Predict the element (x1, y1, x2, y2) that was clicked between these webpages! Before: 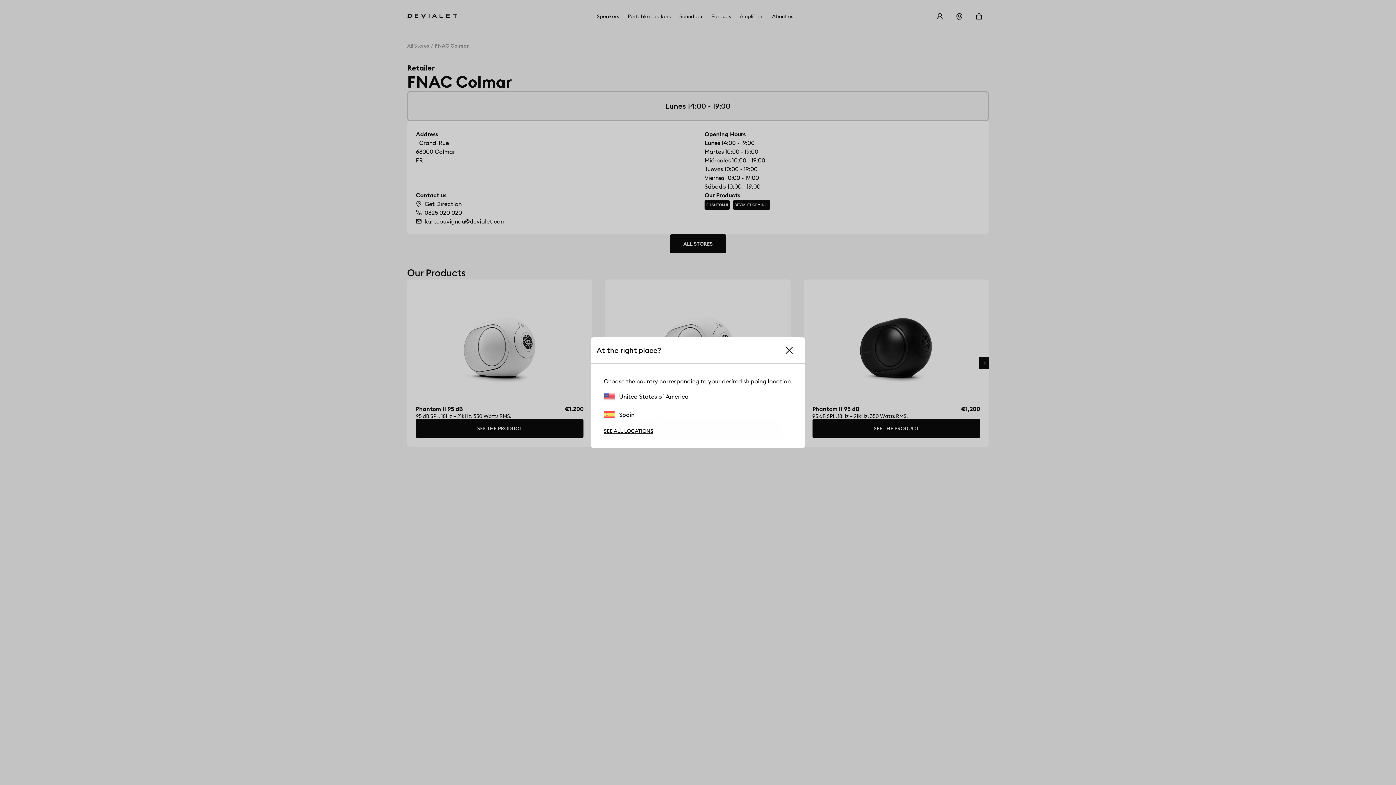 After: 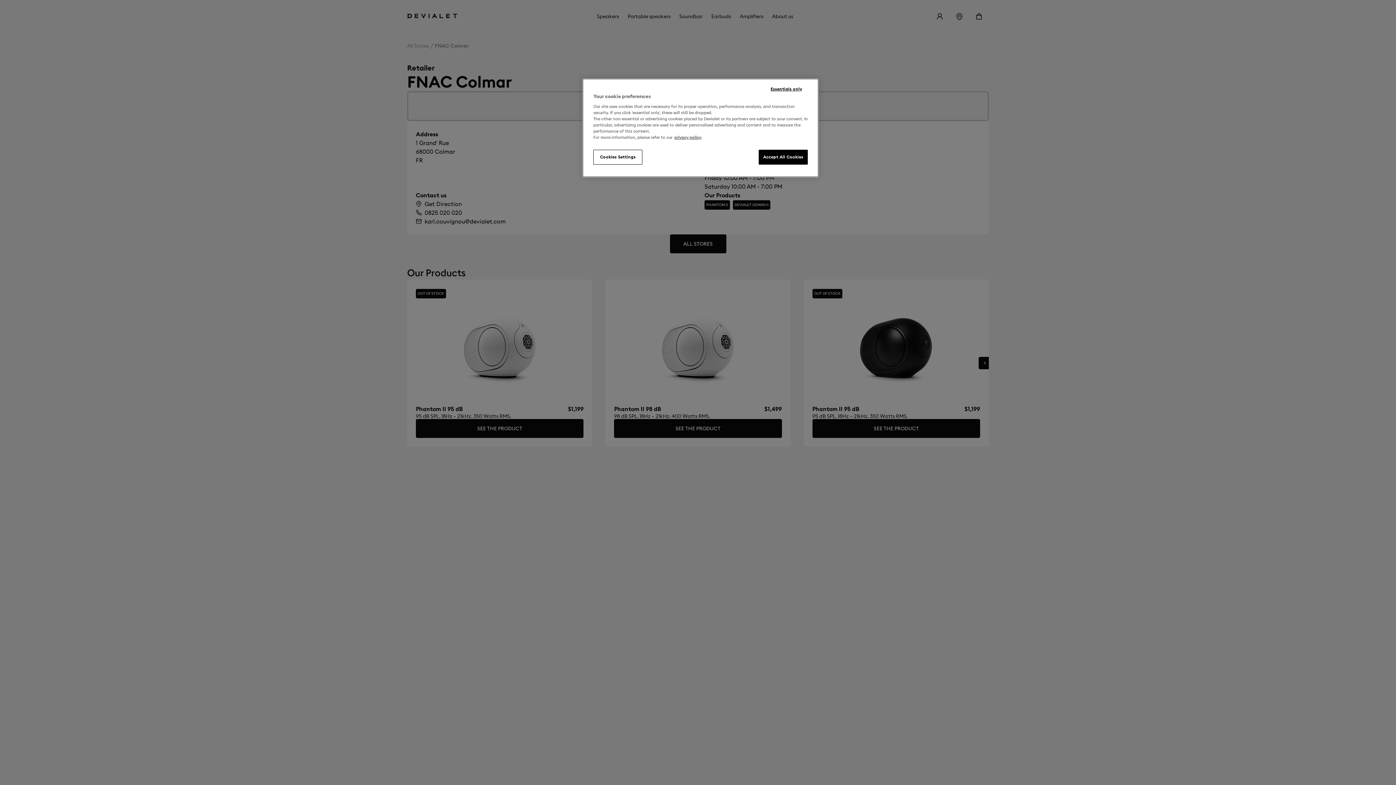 Action: bbox: (604, 392, 688, 400) label: United States of America